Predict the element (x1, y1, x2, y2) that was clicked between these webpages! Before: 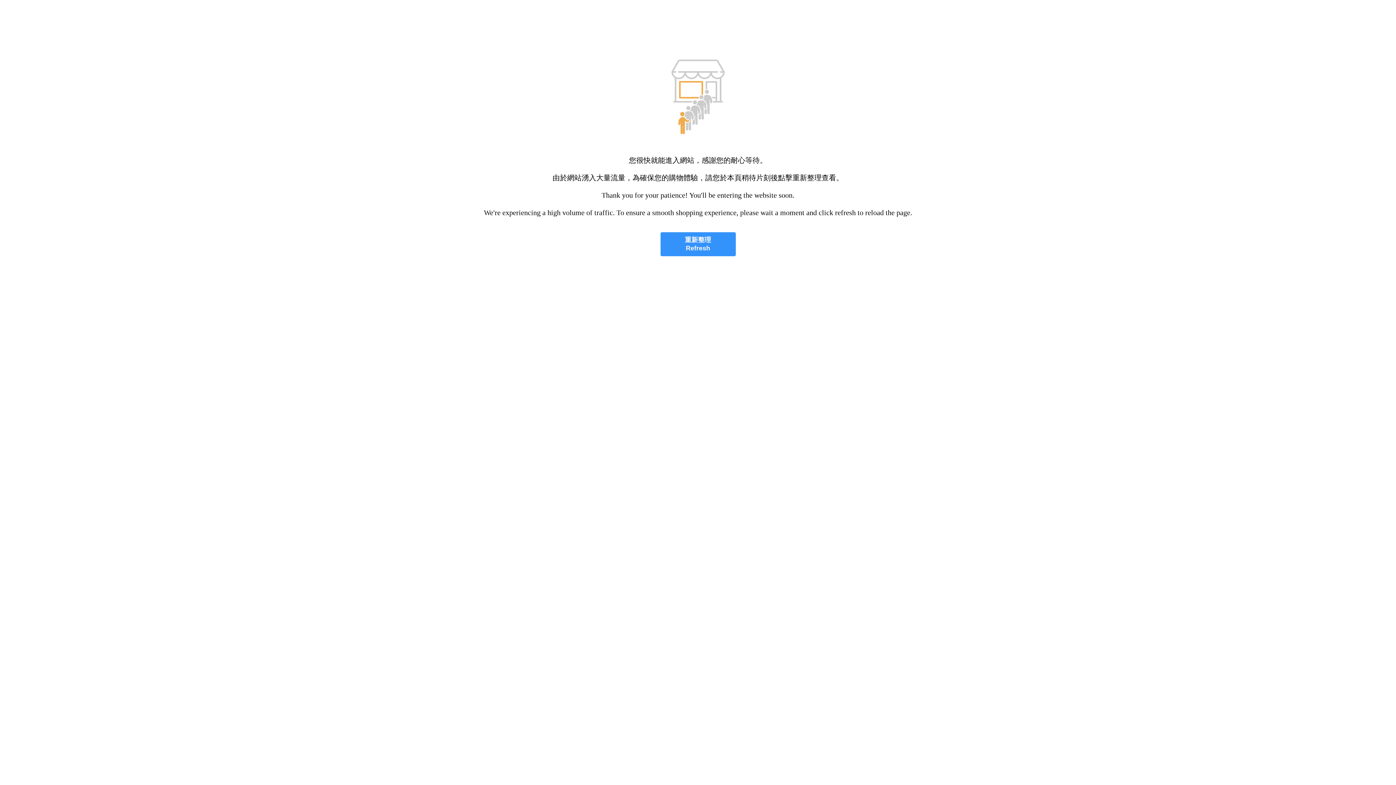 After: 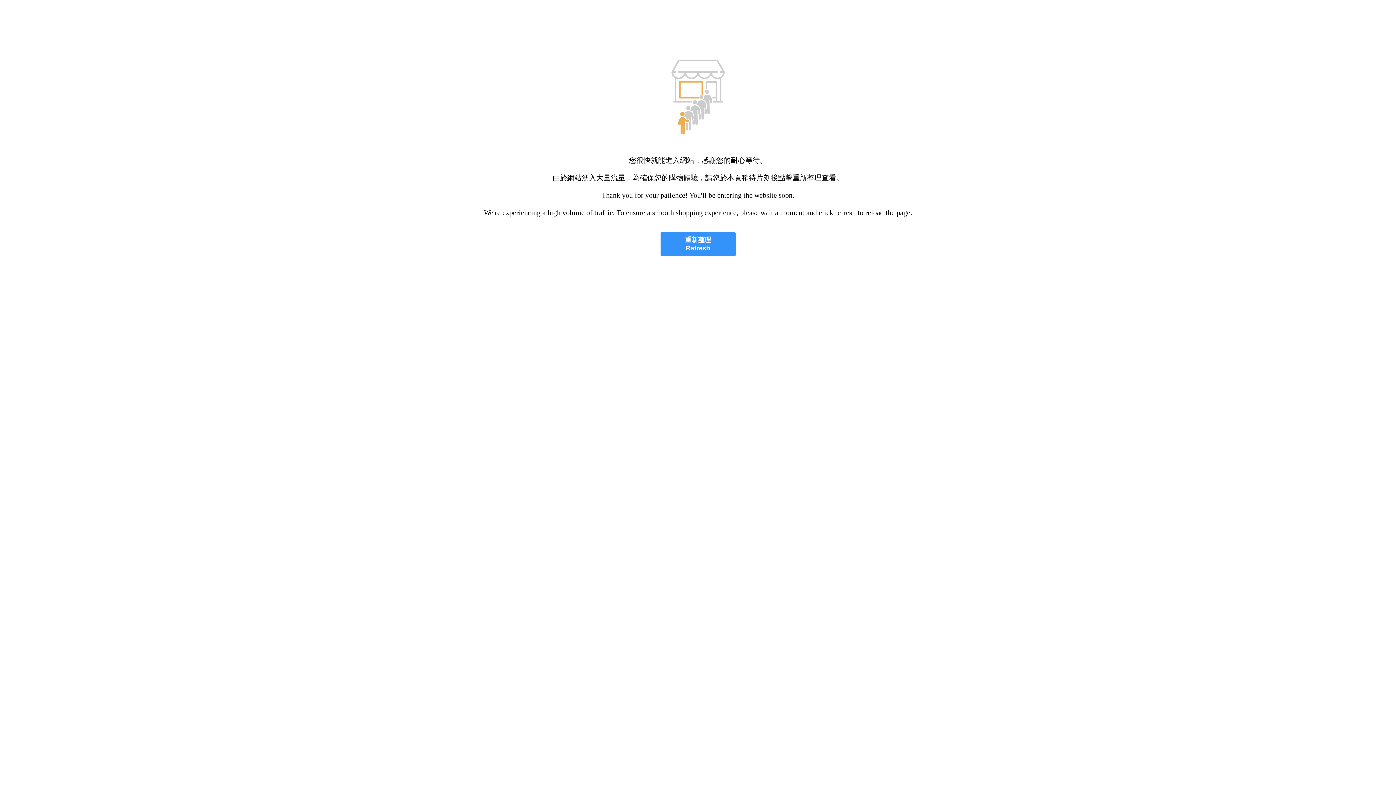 Action: label: 重新整理
Refresh bbox: (660, 232, 735, 256)